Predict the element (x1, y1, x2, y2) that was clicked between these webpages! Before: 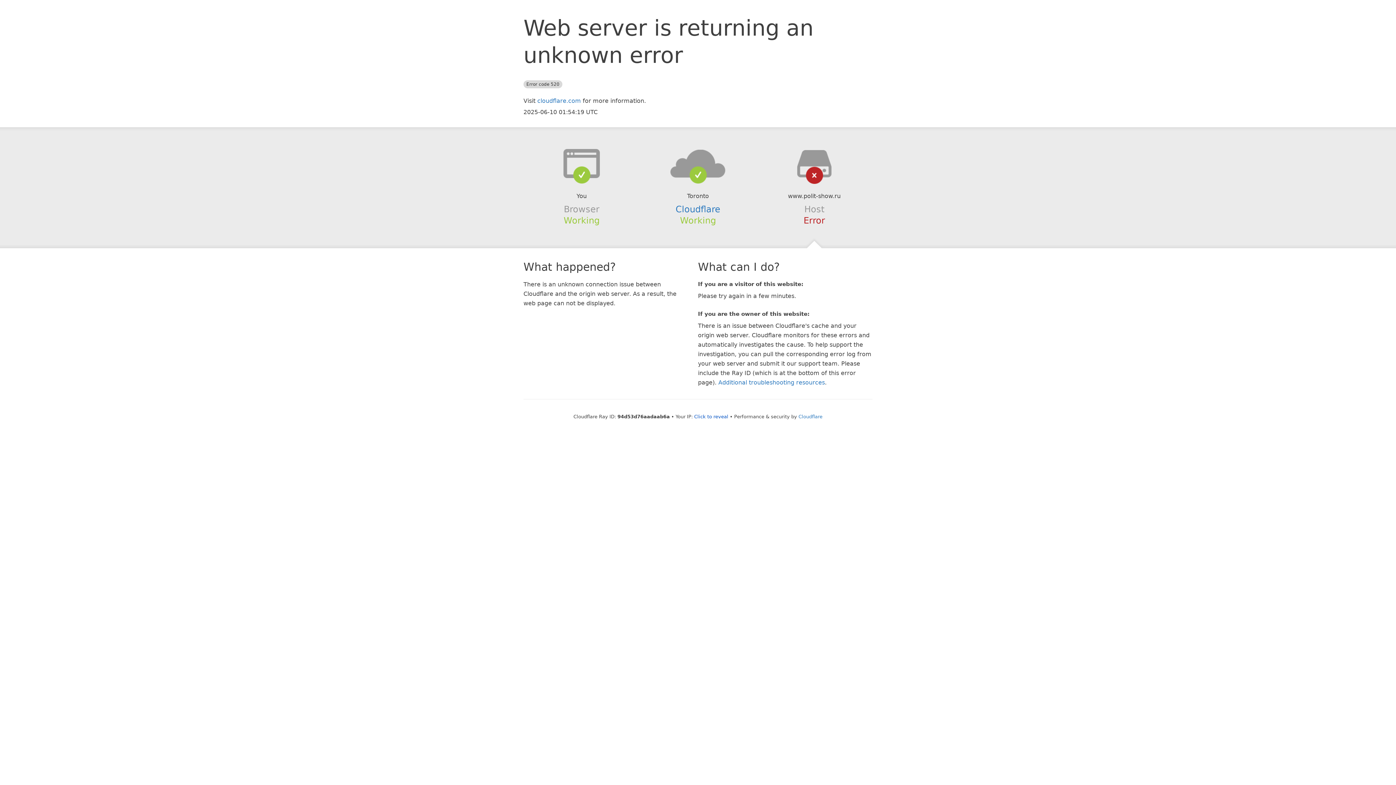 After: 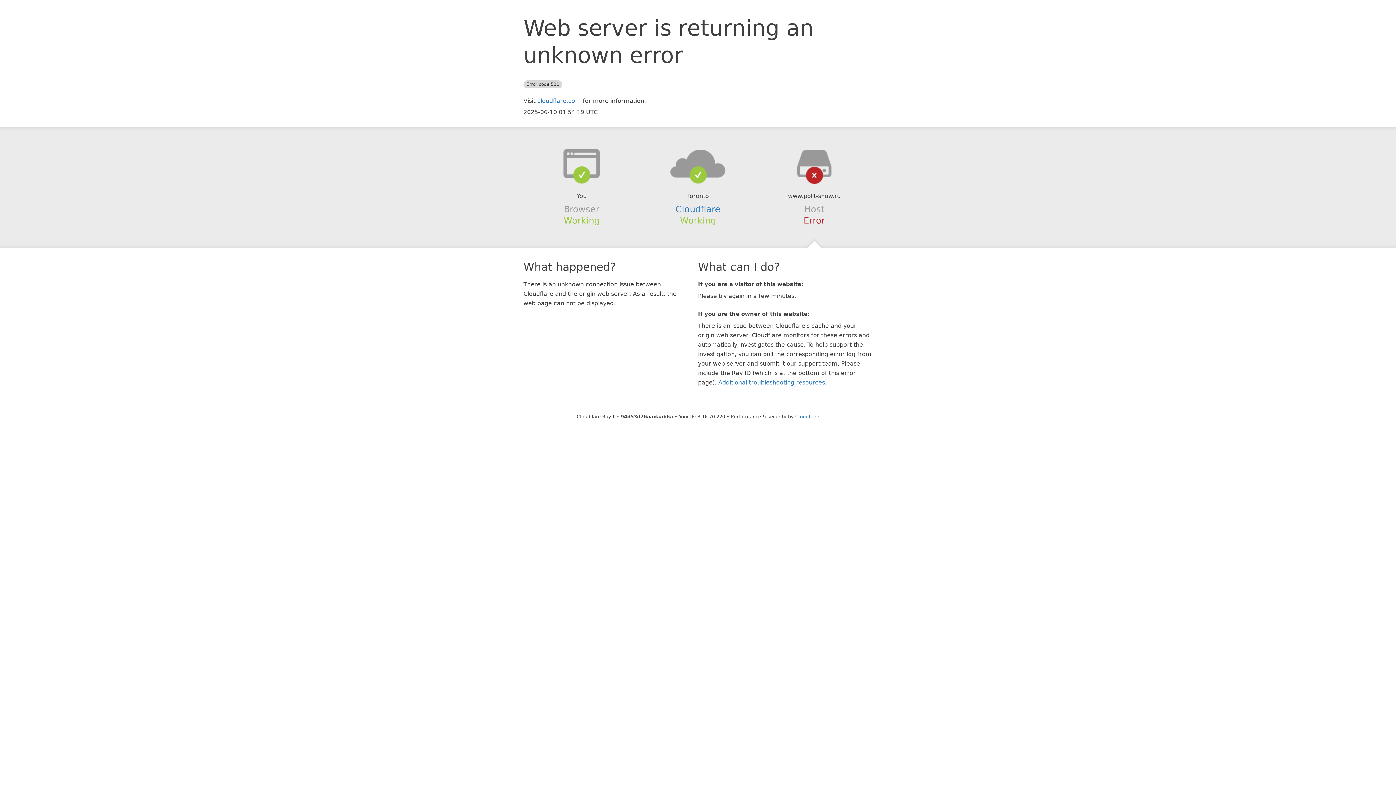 Action: label: Click to reveal bbox: (694, 414, 728, 419)